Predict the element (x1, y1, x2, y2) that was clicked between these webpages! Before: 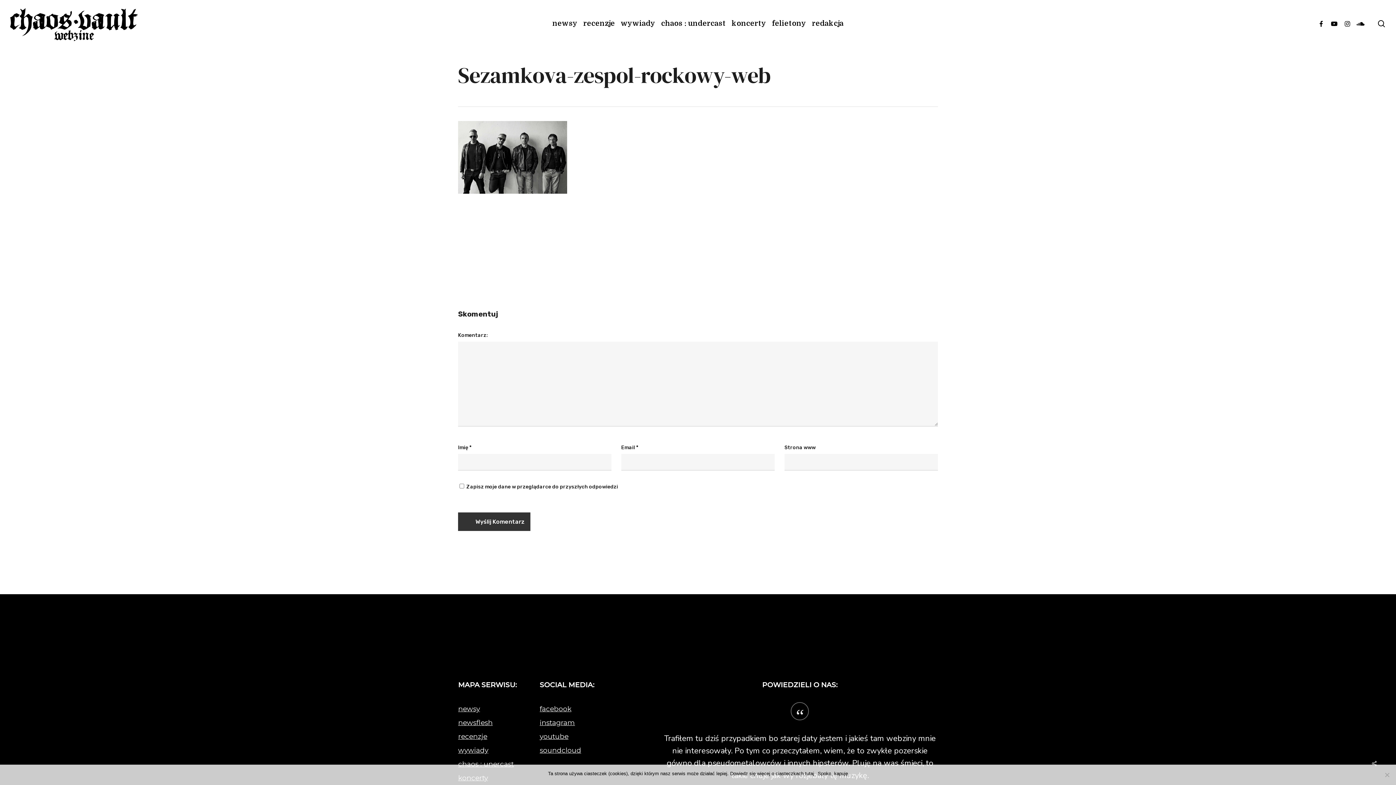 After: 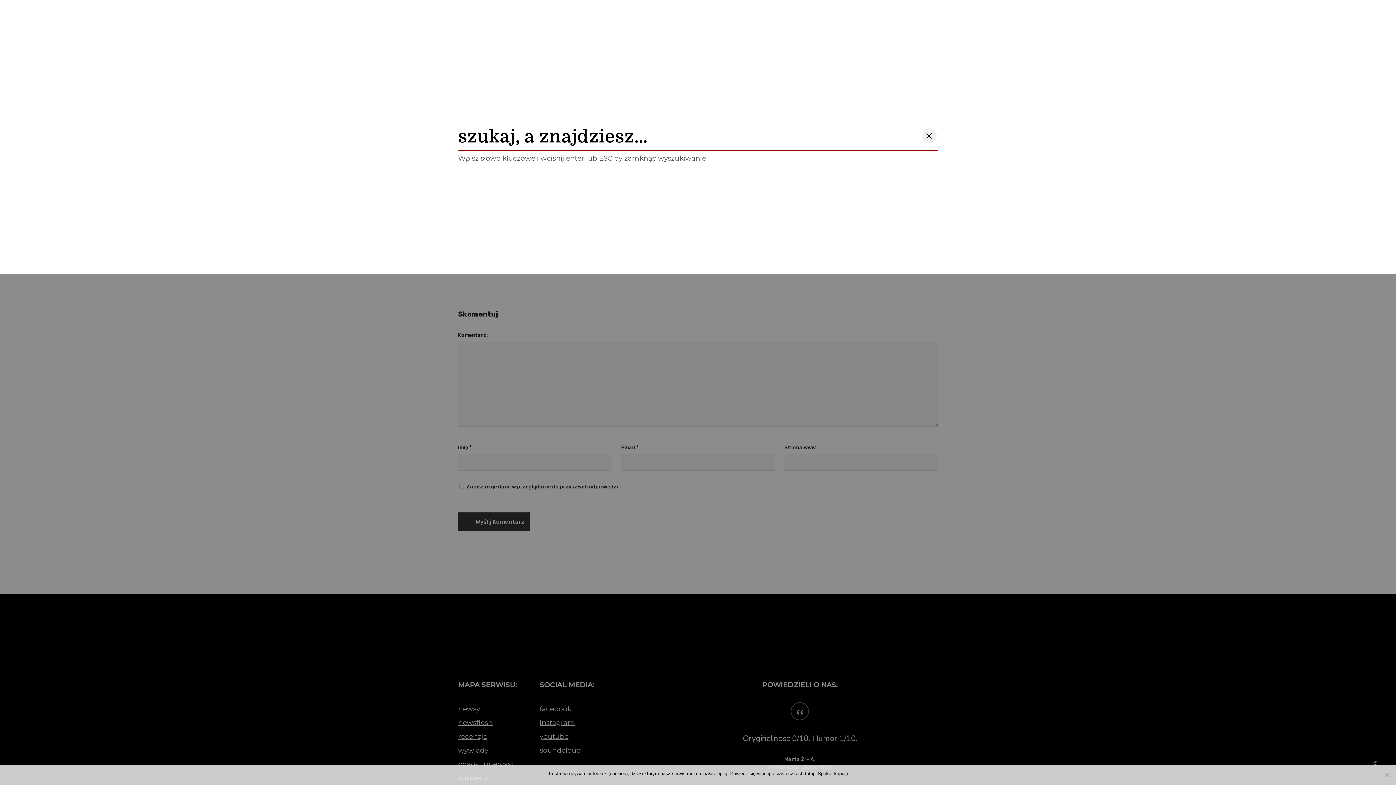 Action: bbox: (1377, 19, 1386, 27) label: search